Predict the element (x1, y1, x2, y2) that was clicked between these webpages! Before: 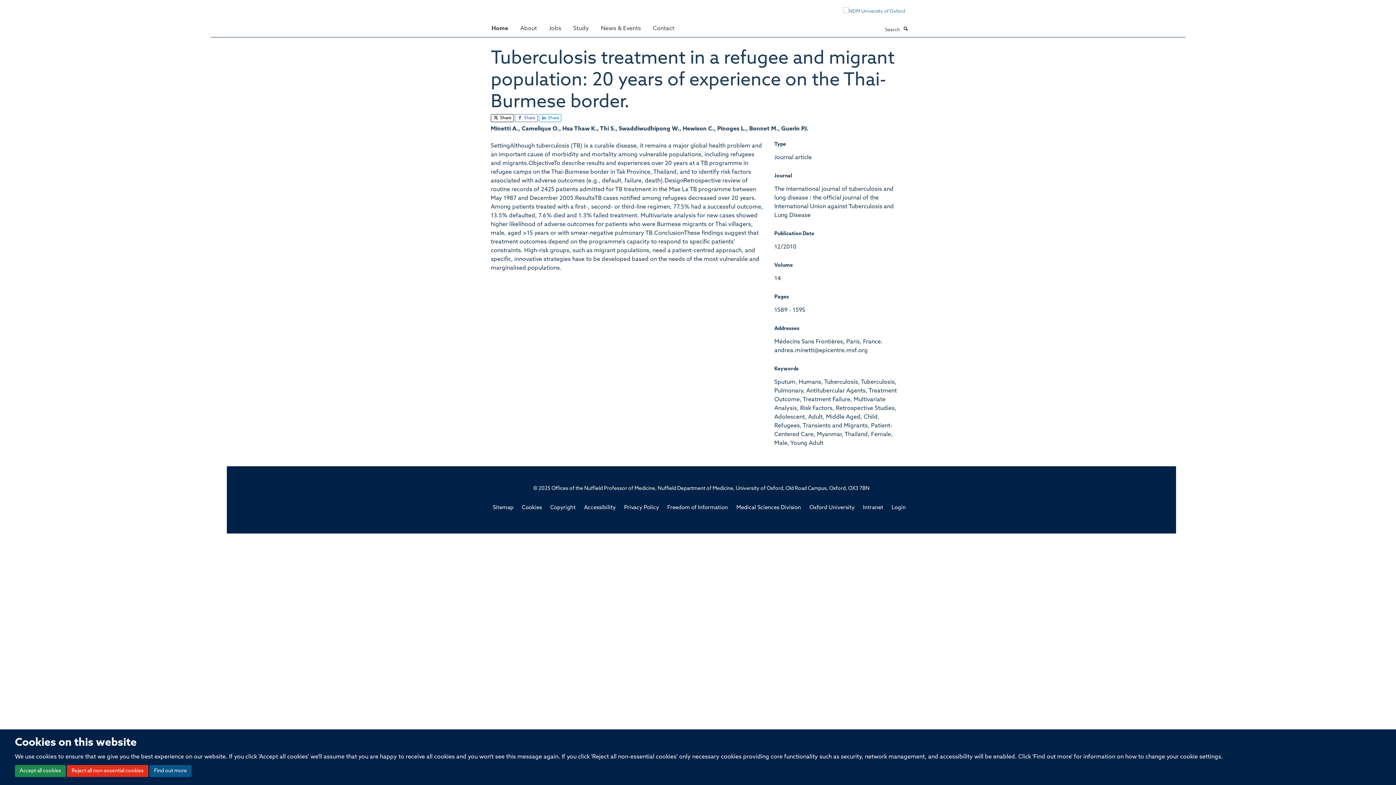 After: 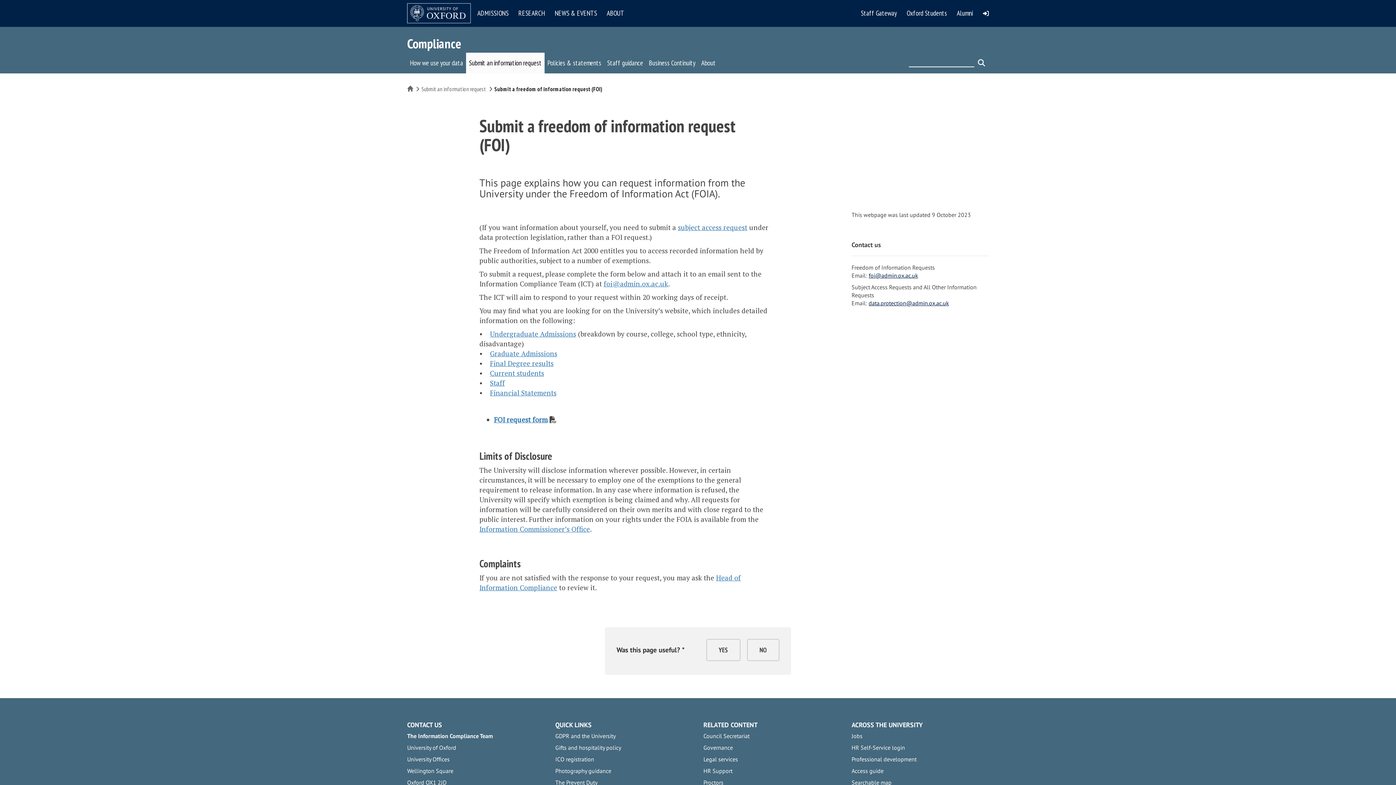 Action: label: Freedom of Information bbox: (667, 505, 728, 510)